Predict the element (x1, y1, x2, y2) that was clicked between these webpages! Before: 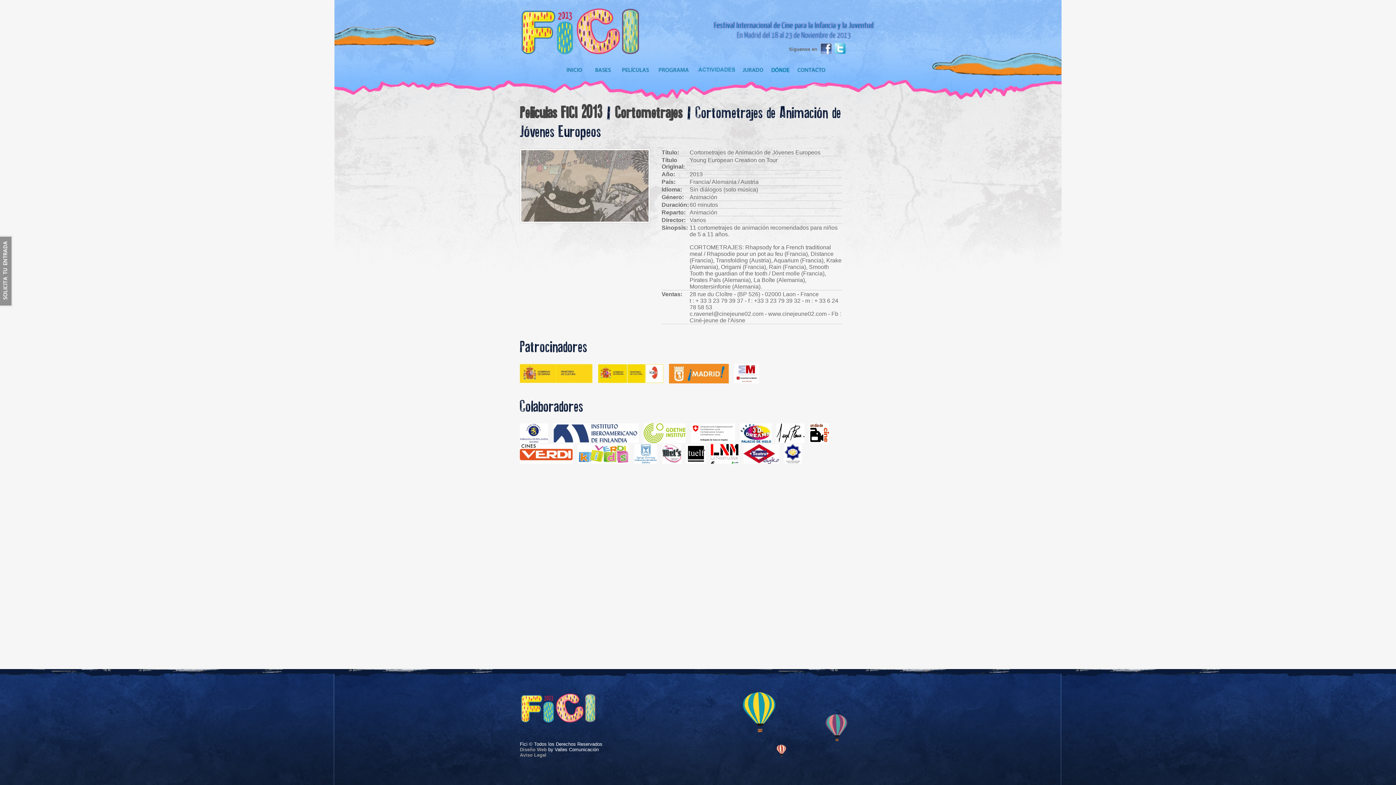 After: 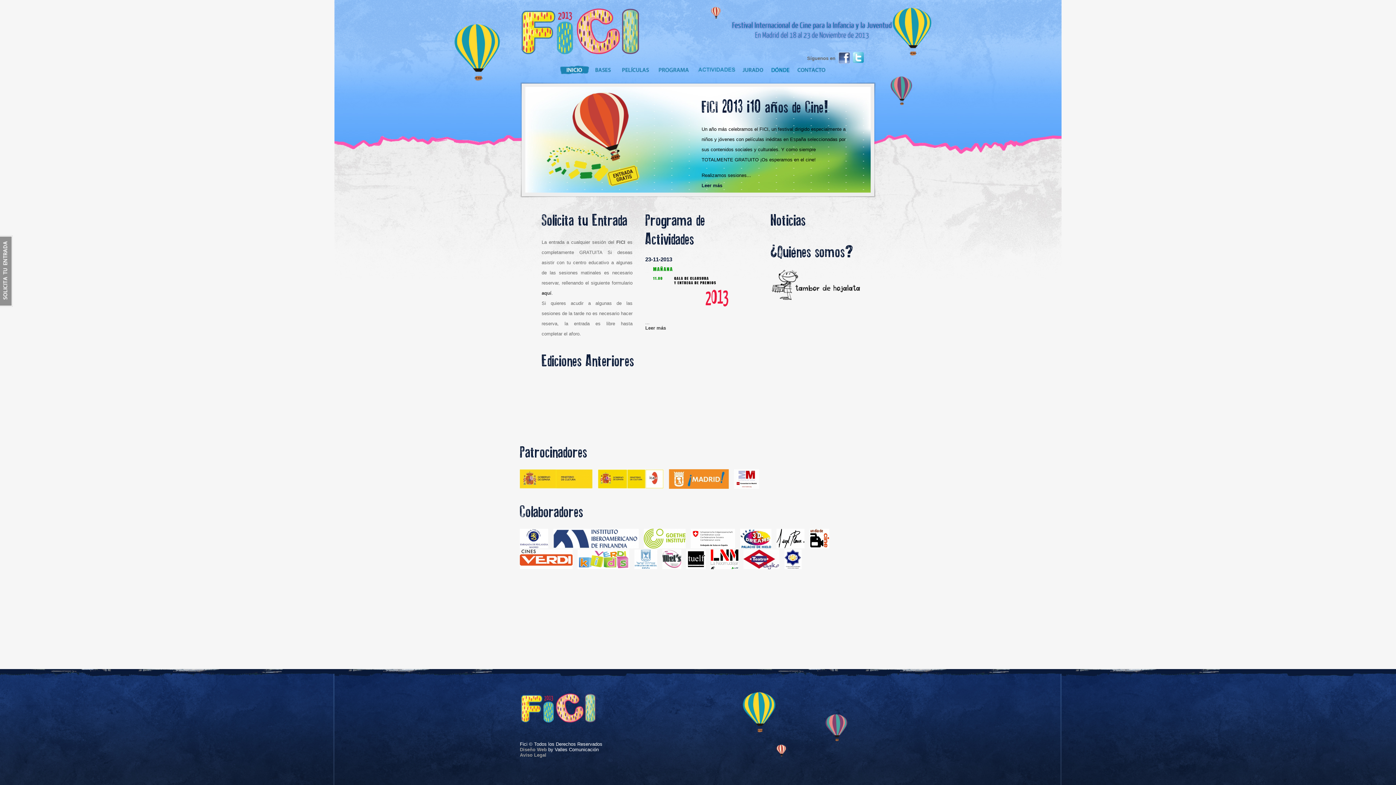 Action: bbox: (520, 693, 597, 725)